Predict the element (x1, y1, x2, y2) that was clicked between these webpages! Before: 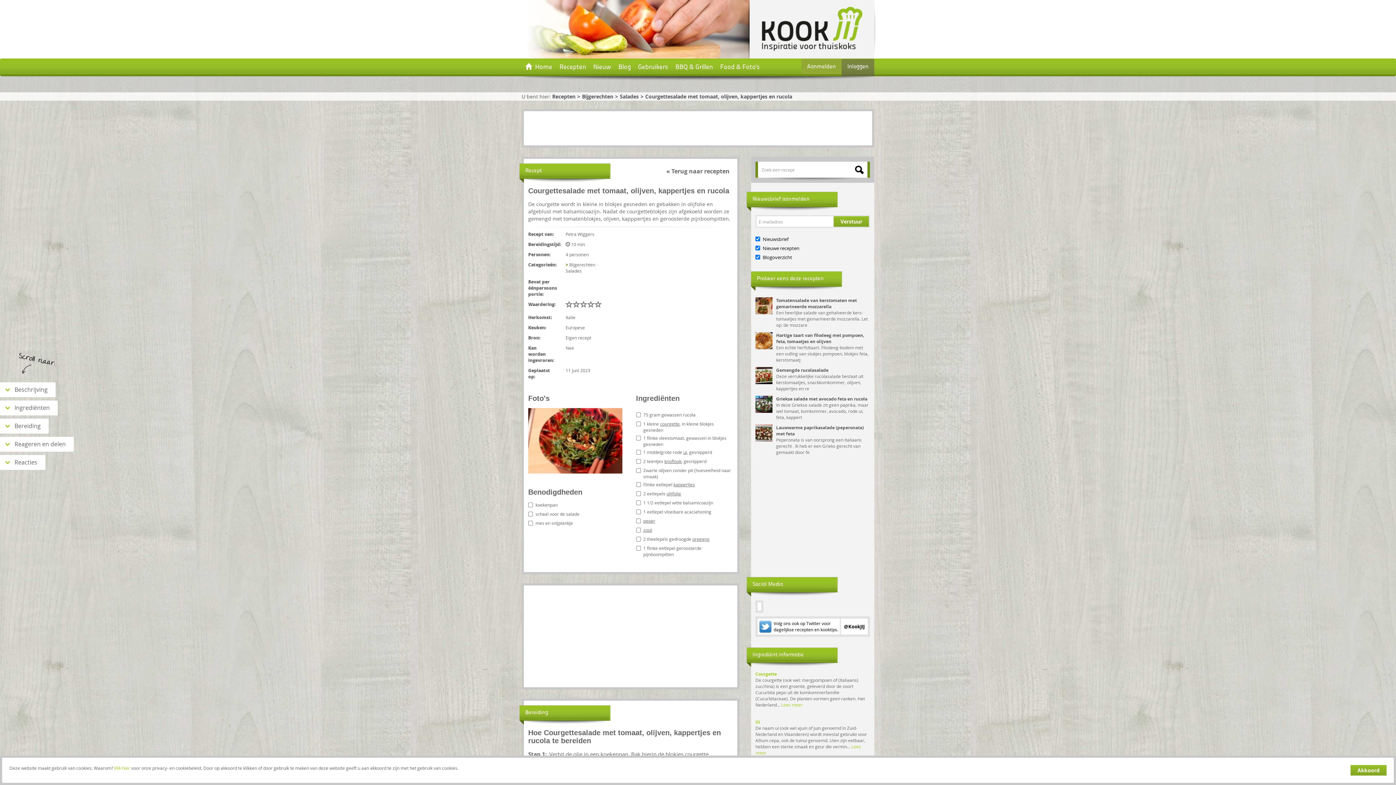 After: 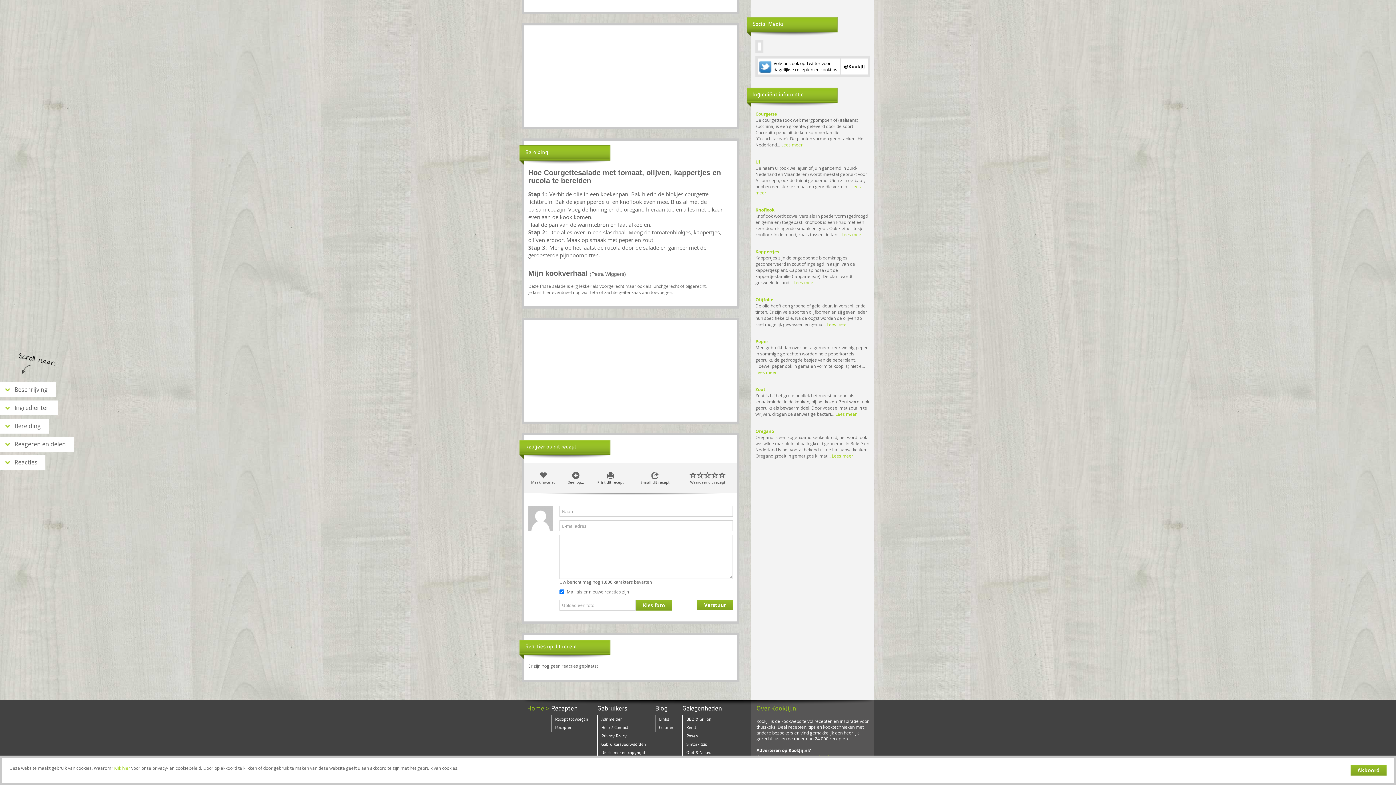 Action: label: zout bbox: (643, 527, 652, 533)